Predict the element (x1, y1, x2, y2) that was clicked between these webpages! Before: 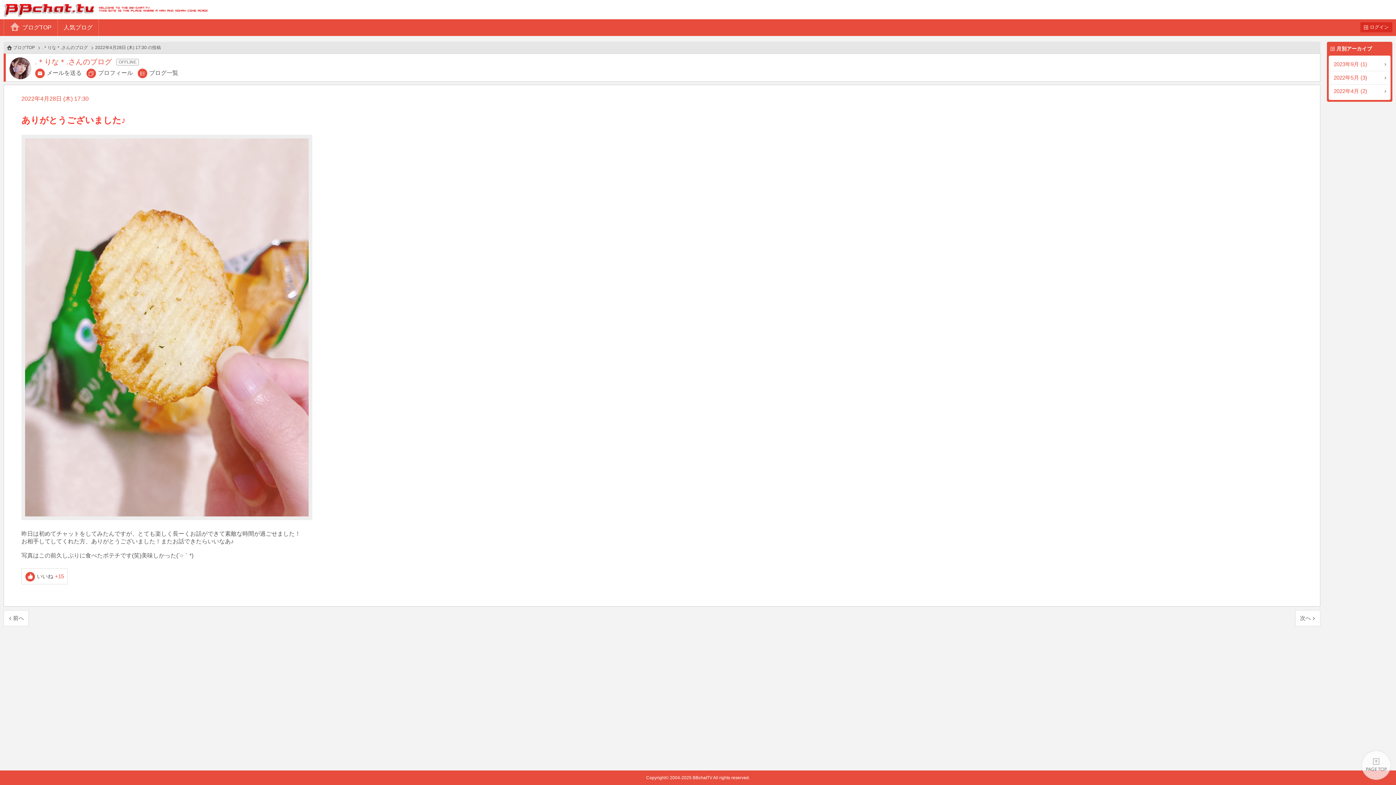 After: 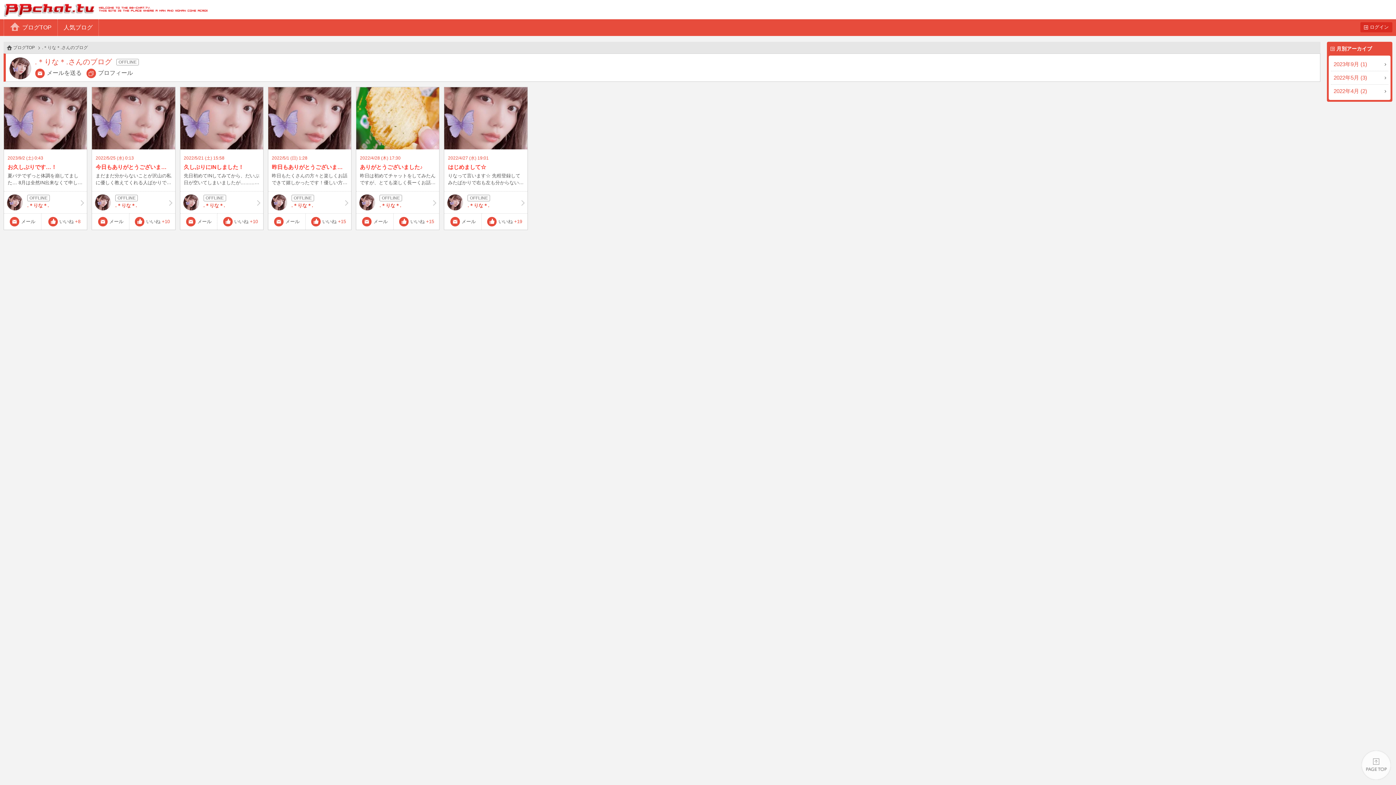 Action: label: ブログ一覧 bbox: (137, 67, 178, 78)